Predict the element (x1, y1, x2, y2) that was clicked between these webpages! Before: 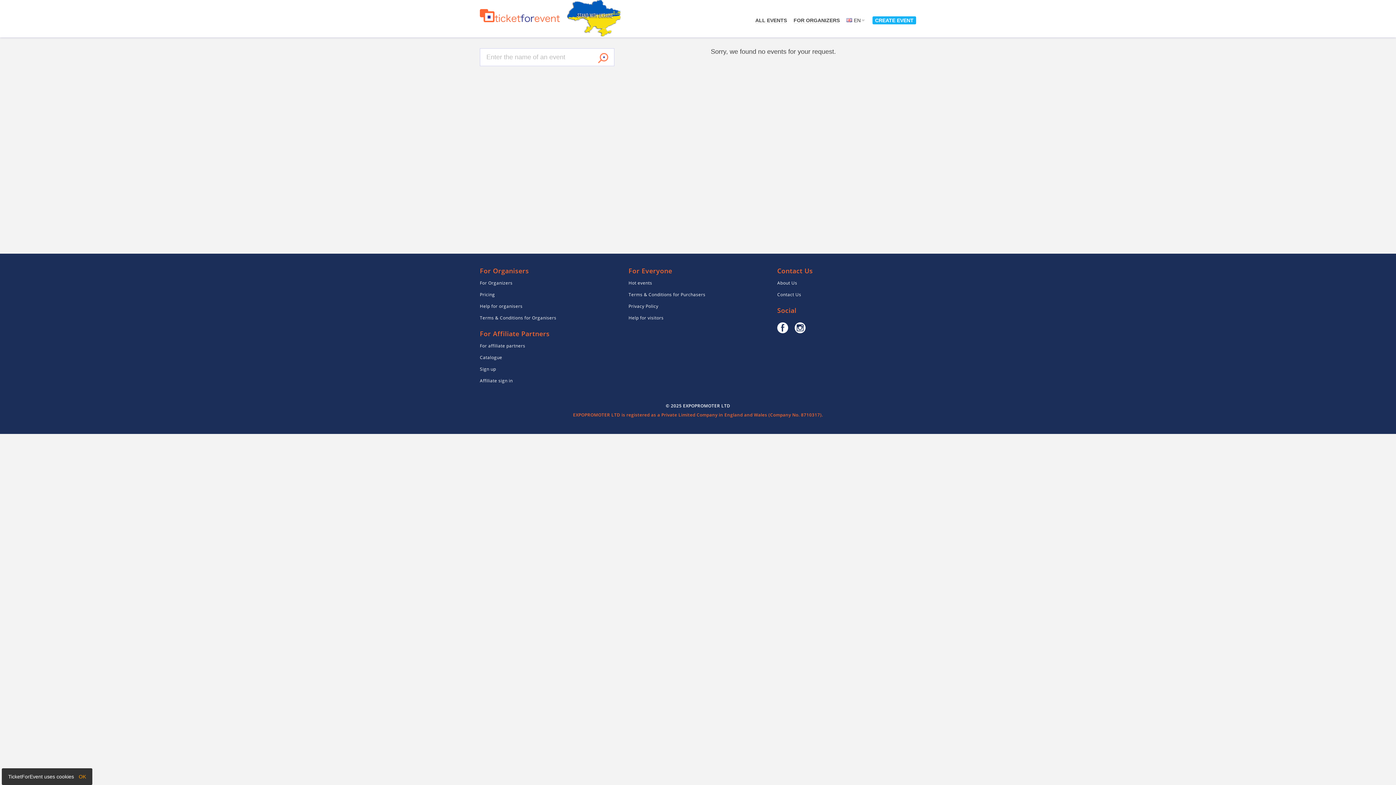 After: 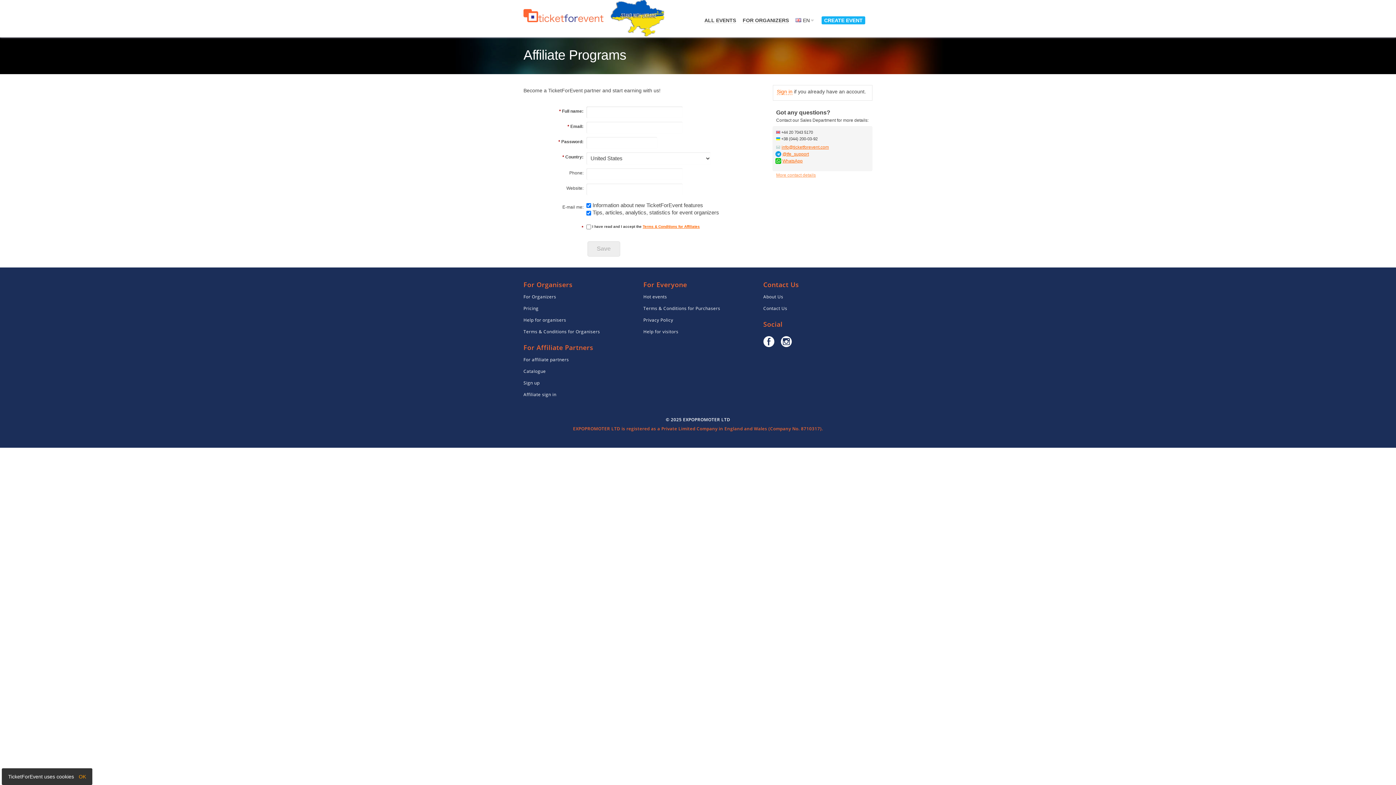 Action: label: Sign up bbox: (480, 366, 496, 372)